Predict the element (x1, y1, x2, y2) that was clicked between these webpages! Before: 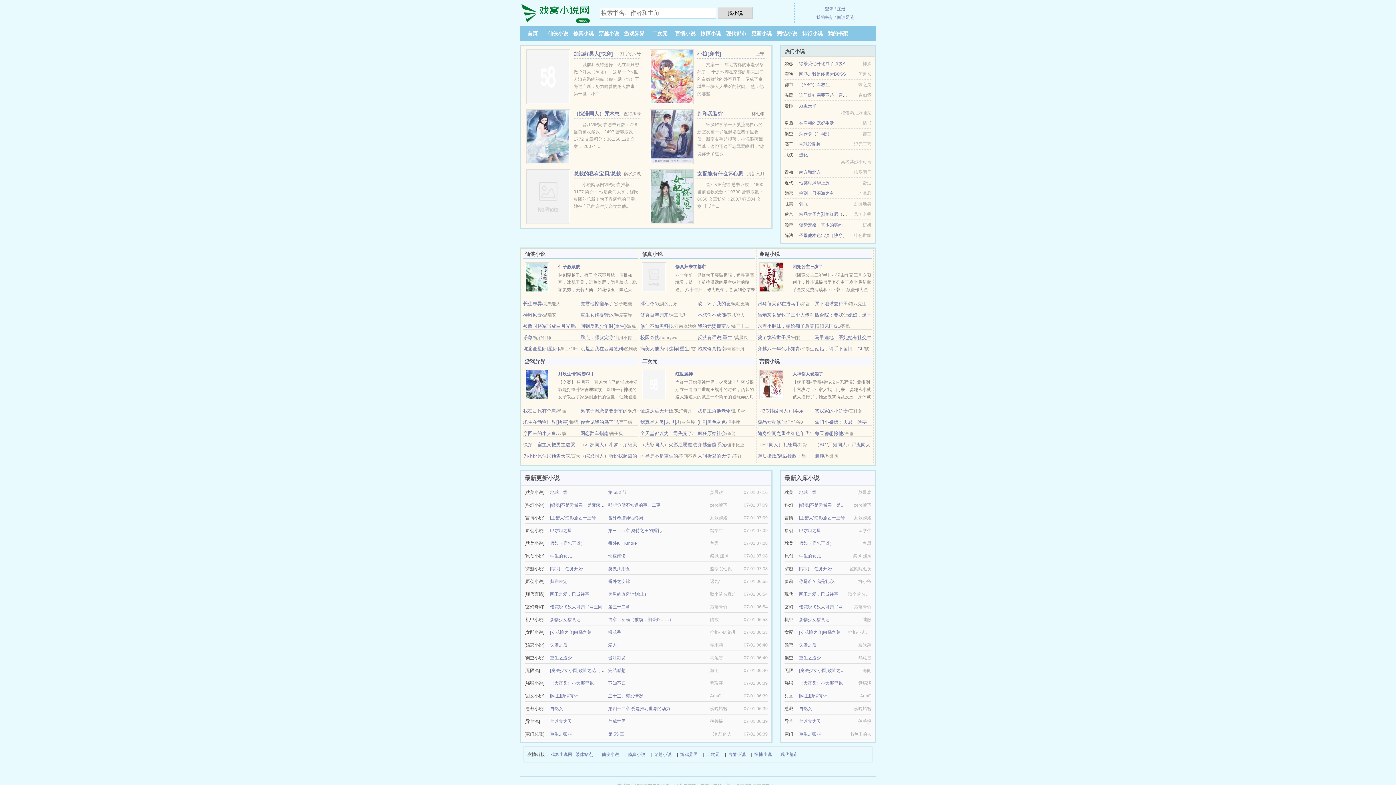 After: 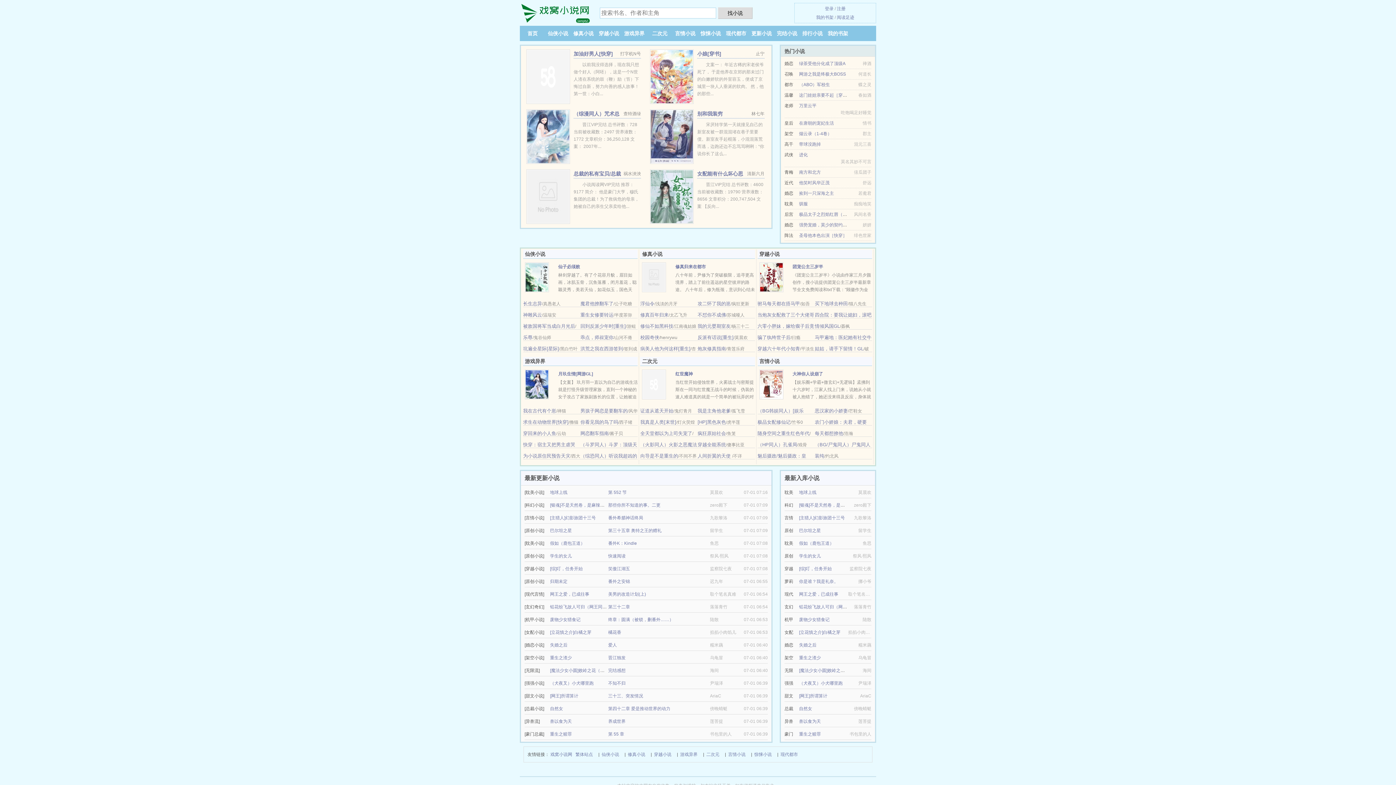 Action: label: 被敌国将军当成白月光后 bbox: (523, 323, 575, 329)